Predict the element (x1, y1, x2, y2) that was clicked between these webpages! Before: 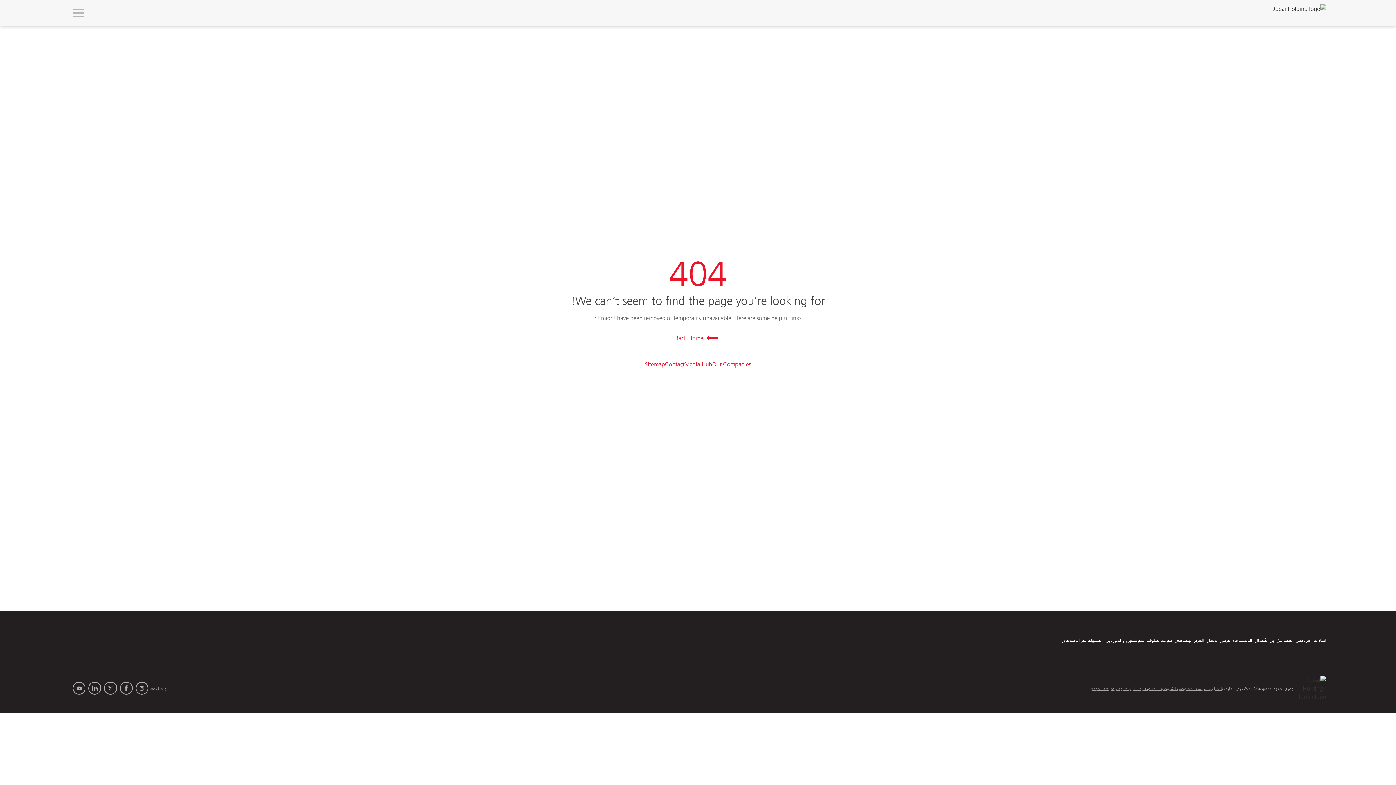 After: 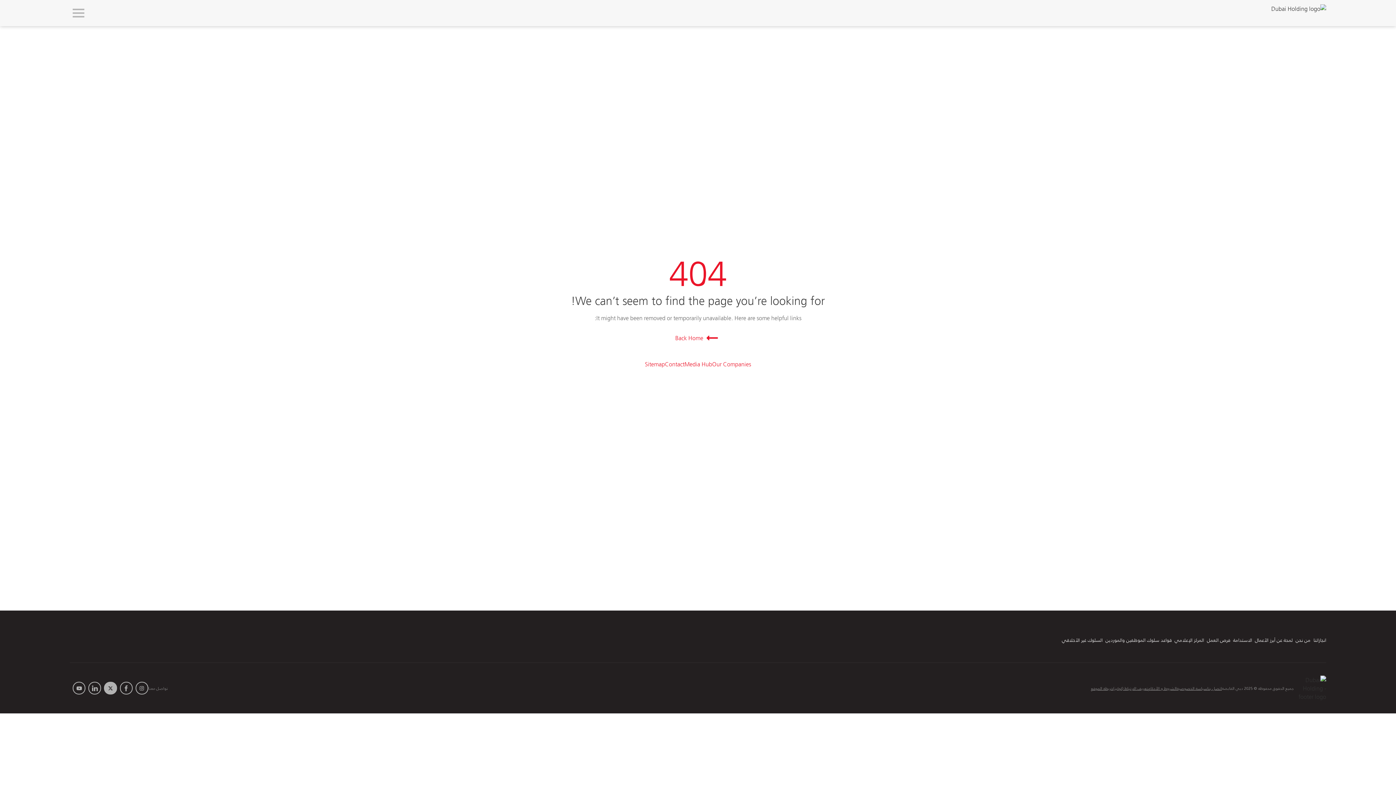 Action: bbox: (104, 682, 116, 694)